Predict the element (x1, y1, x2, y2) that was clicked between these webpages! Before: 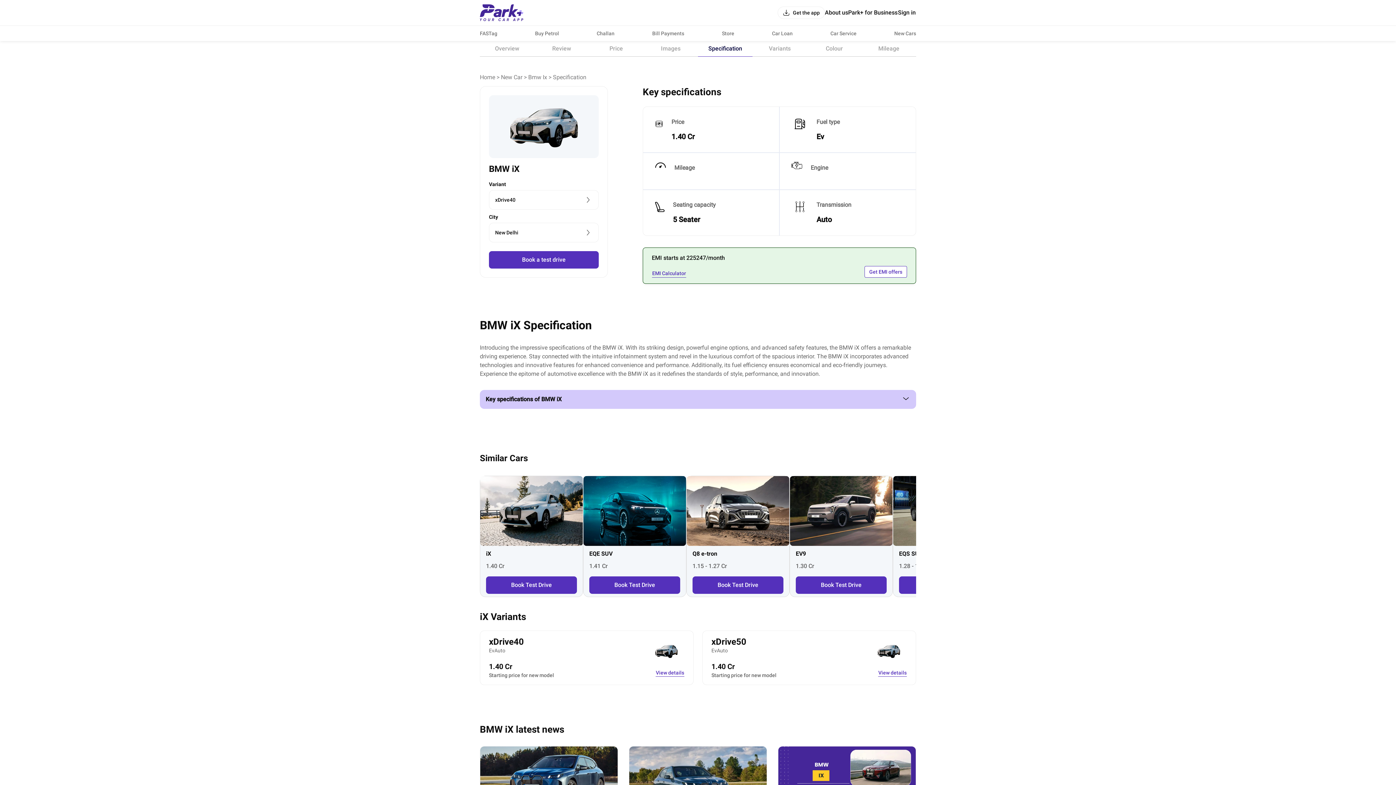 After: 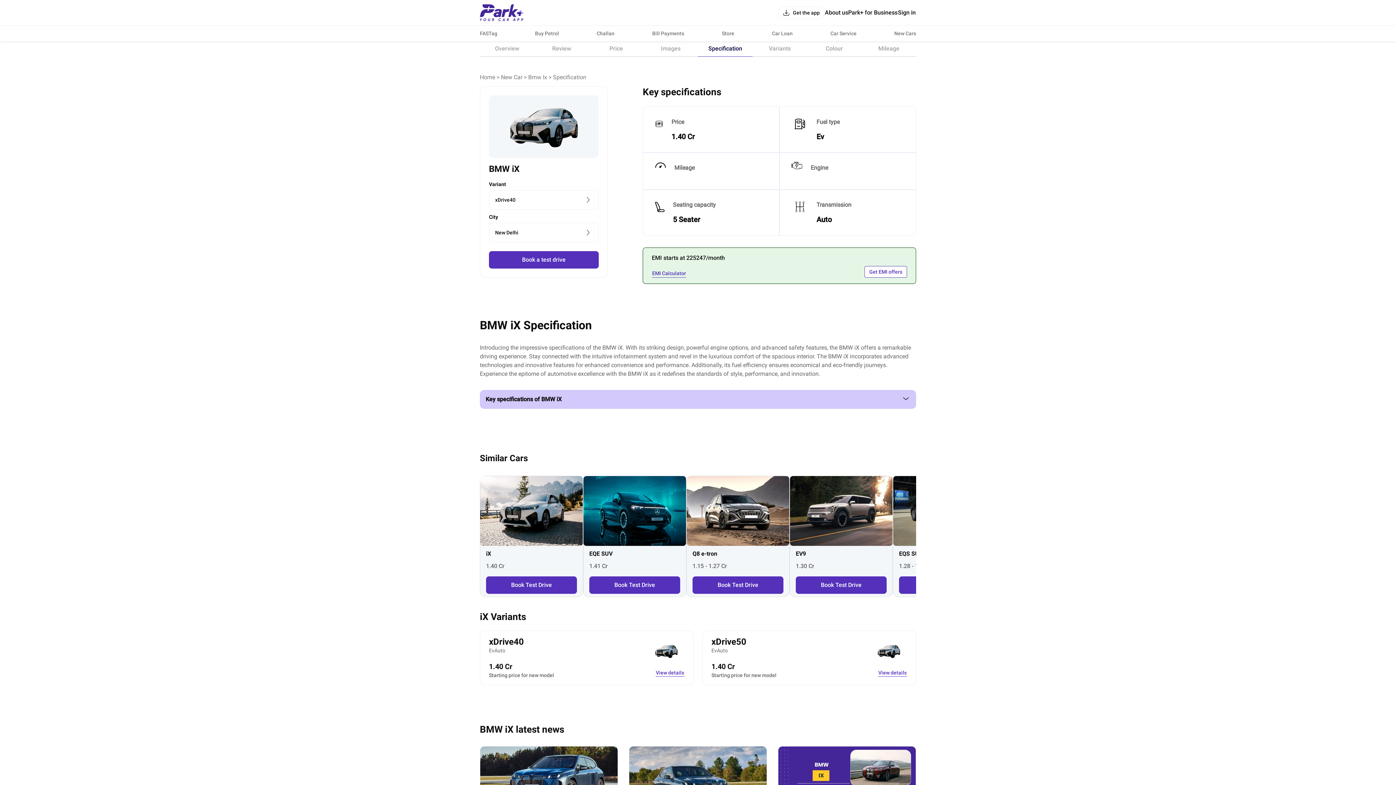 Action: label: Specification bbox: (698, 40, 752, 56)